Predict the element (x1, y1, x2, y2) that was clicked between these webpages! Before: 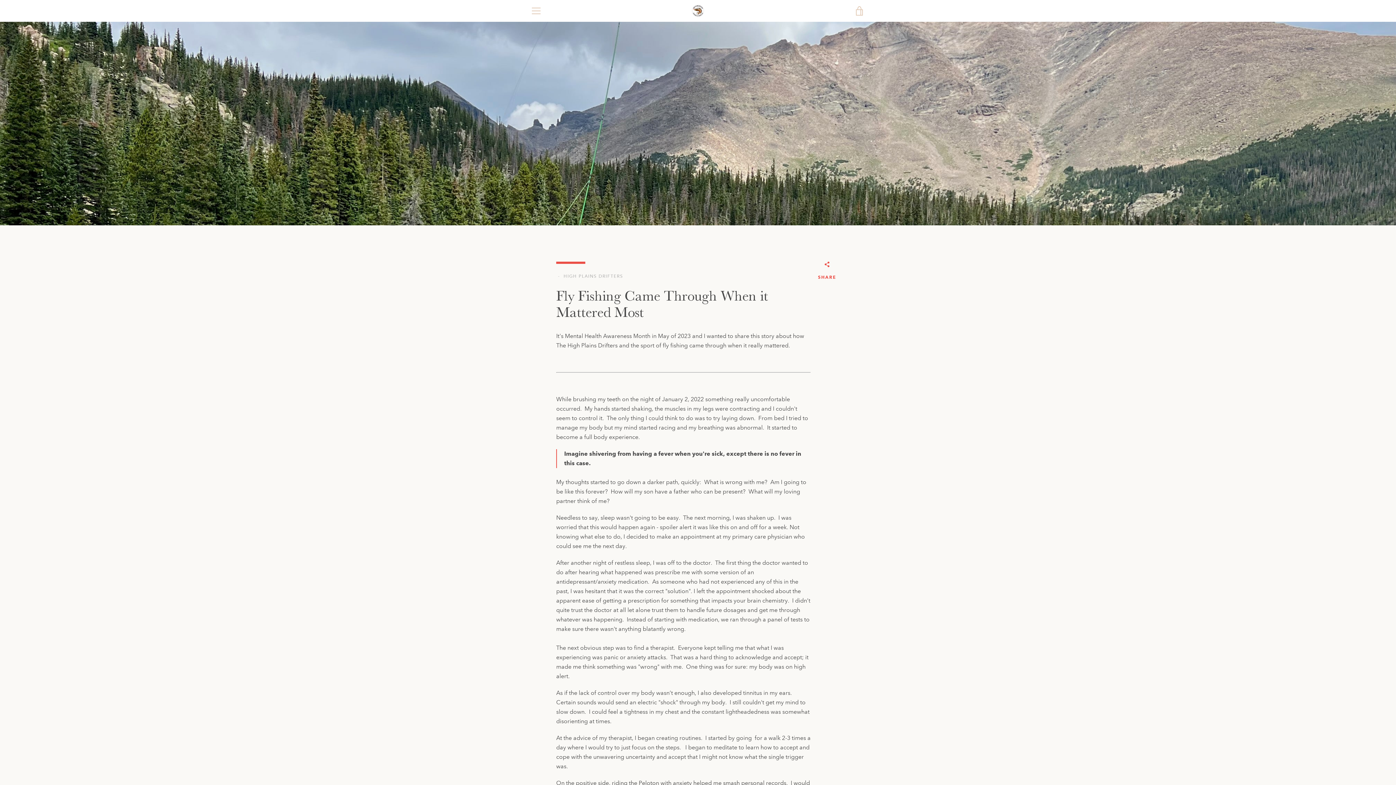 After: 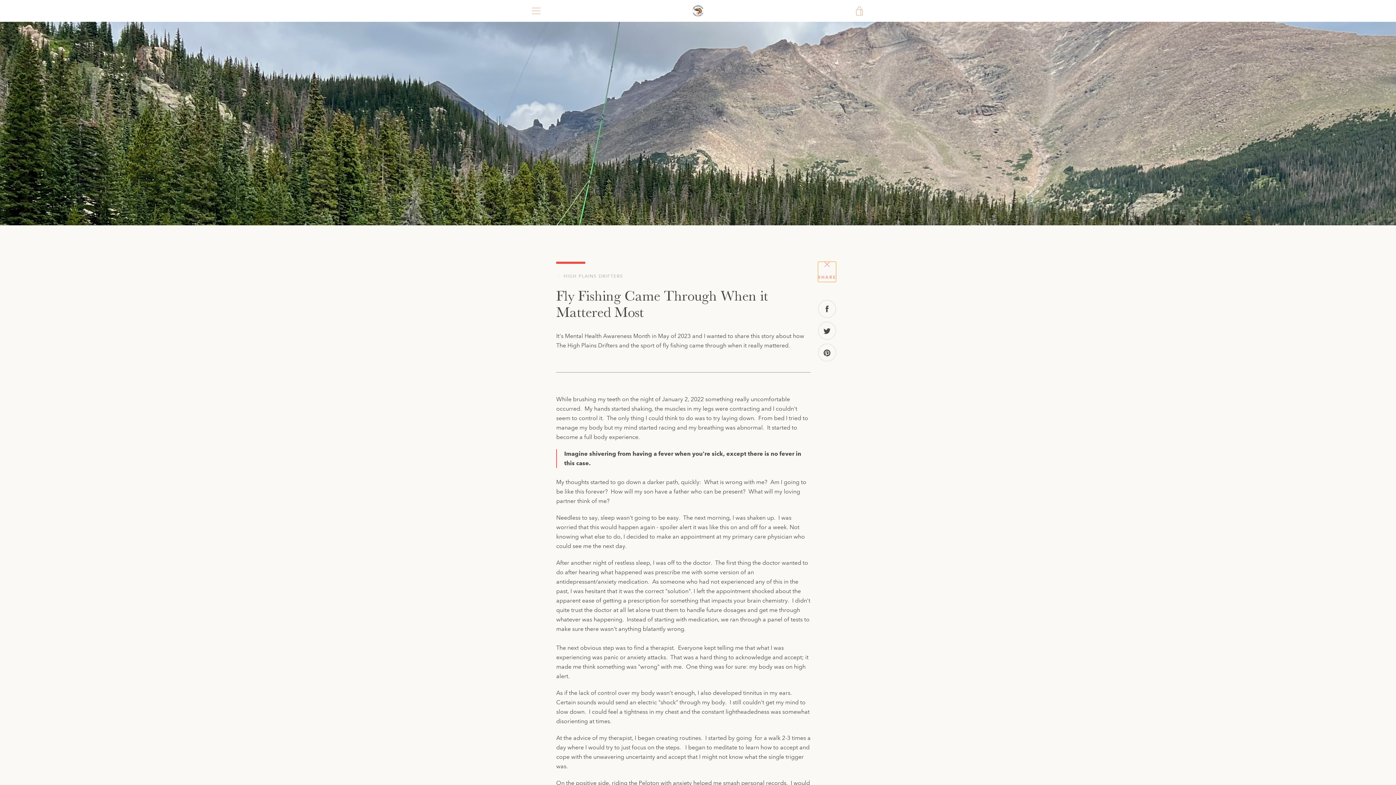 Action: label:  
SHARE bbox: (818, 261, 836, 282)